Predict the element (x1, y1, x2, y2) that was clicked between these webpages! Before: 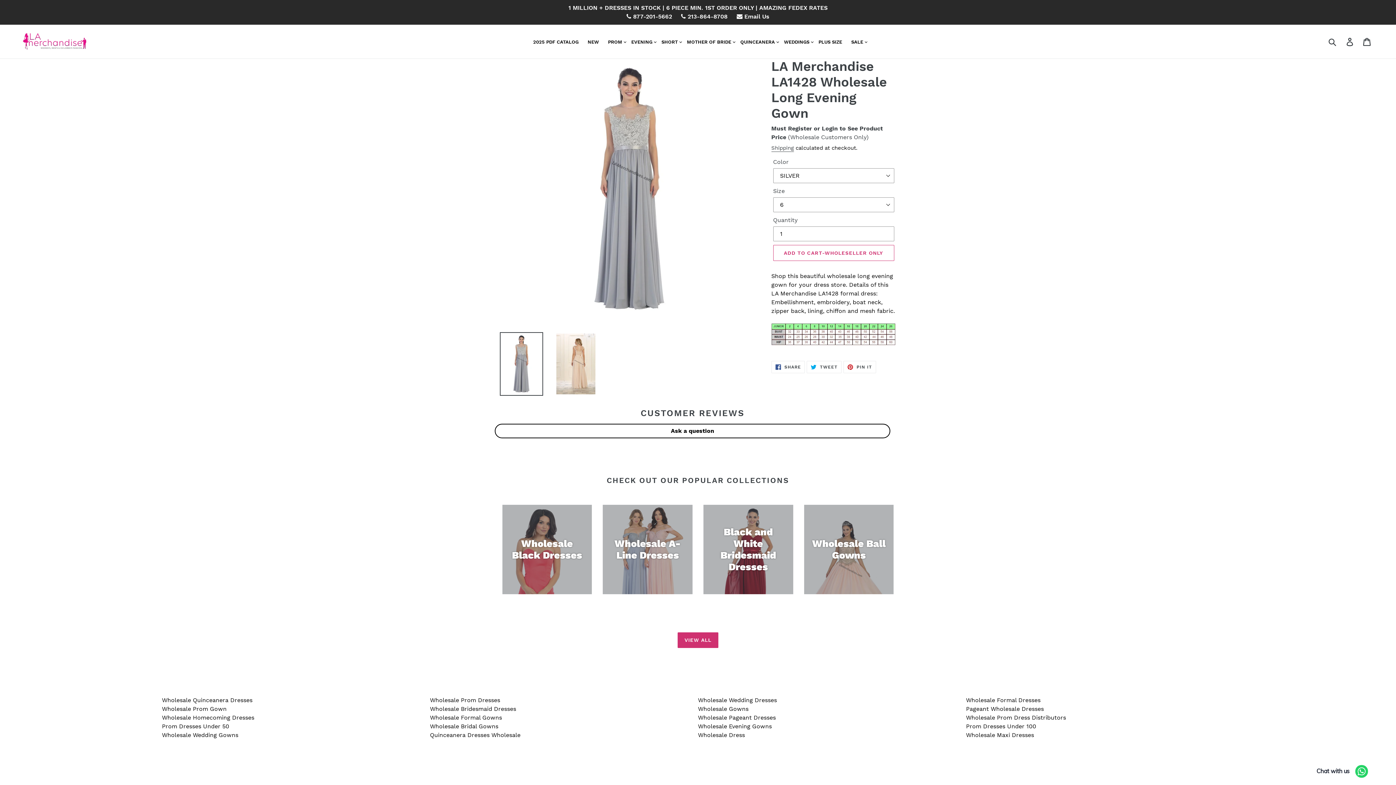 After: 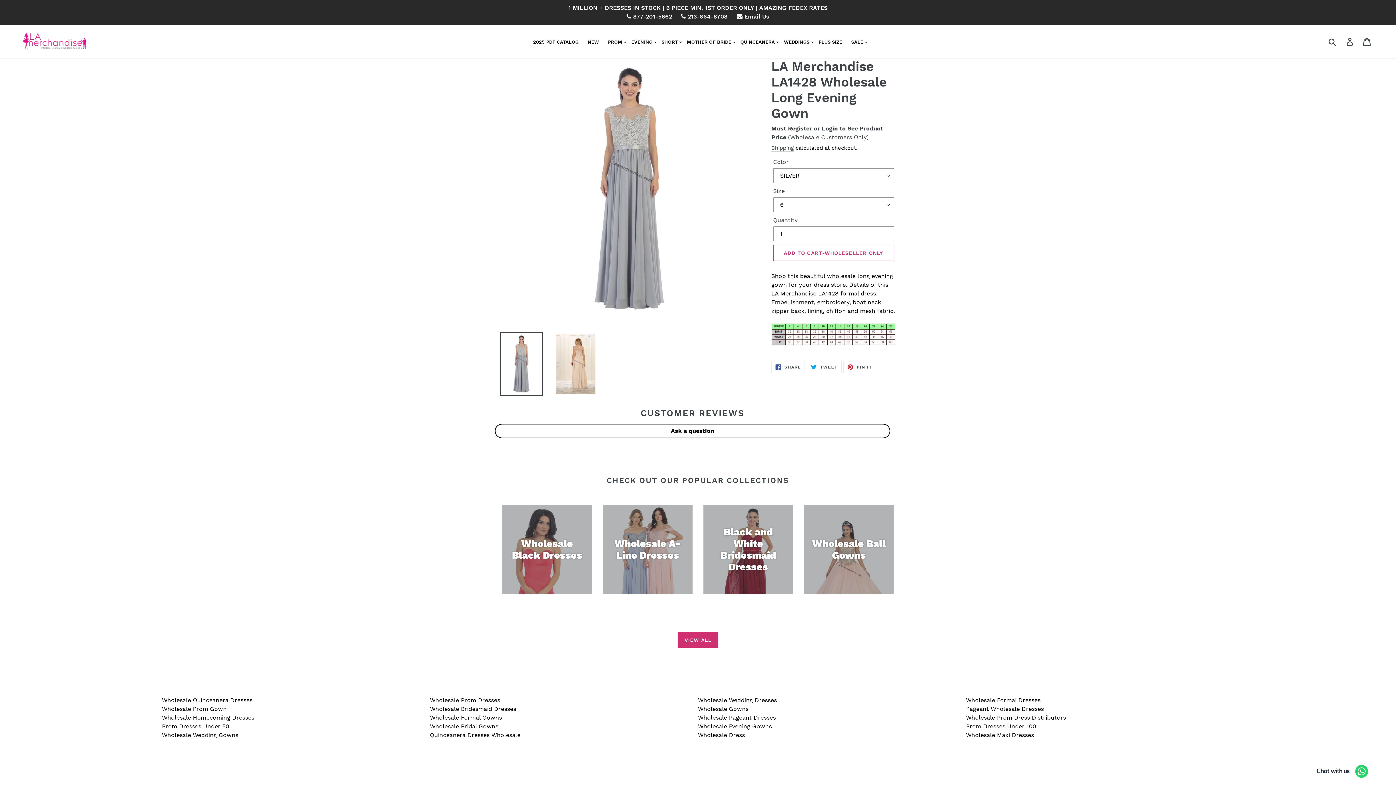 Action: bbox: (500, 332, 543, 395)